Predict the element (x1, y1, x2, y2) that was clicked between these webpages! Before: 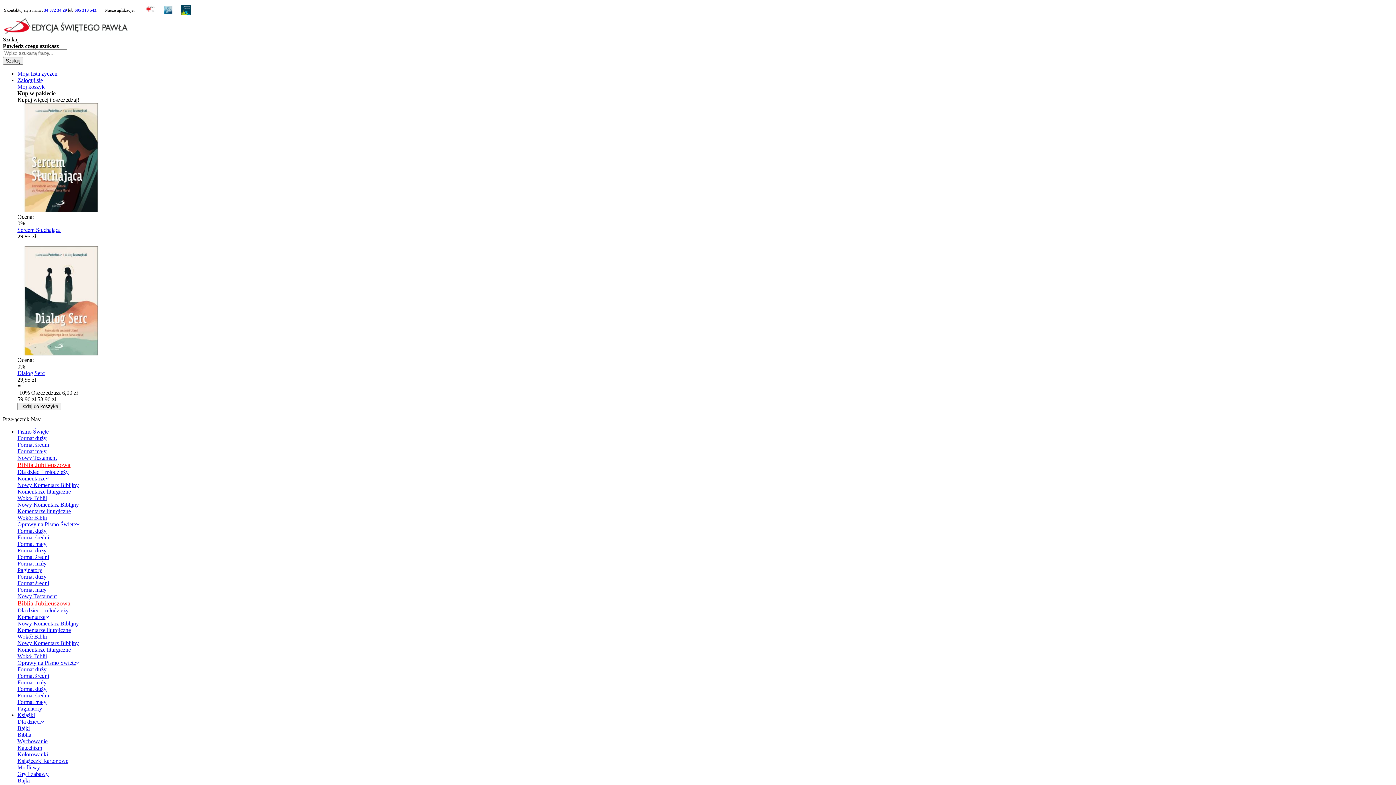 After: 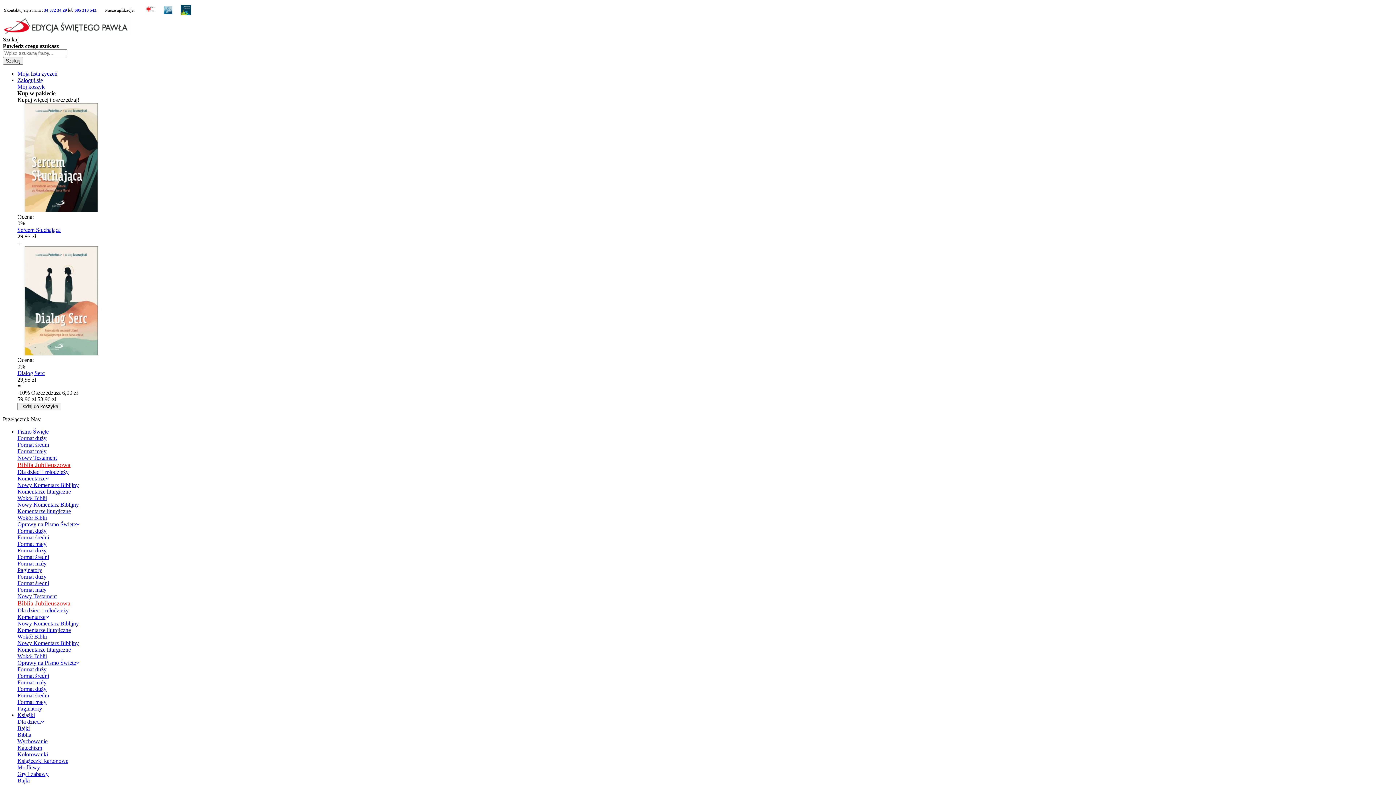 Action: bbox: (17, 586, 46, 593) label: Format mały